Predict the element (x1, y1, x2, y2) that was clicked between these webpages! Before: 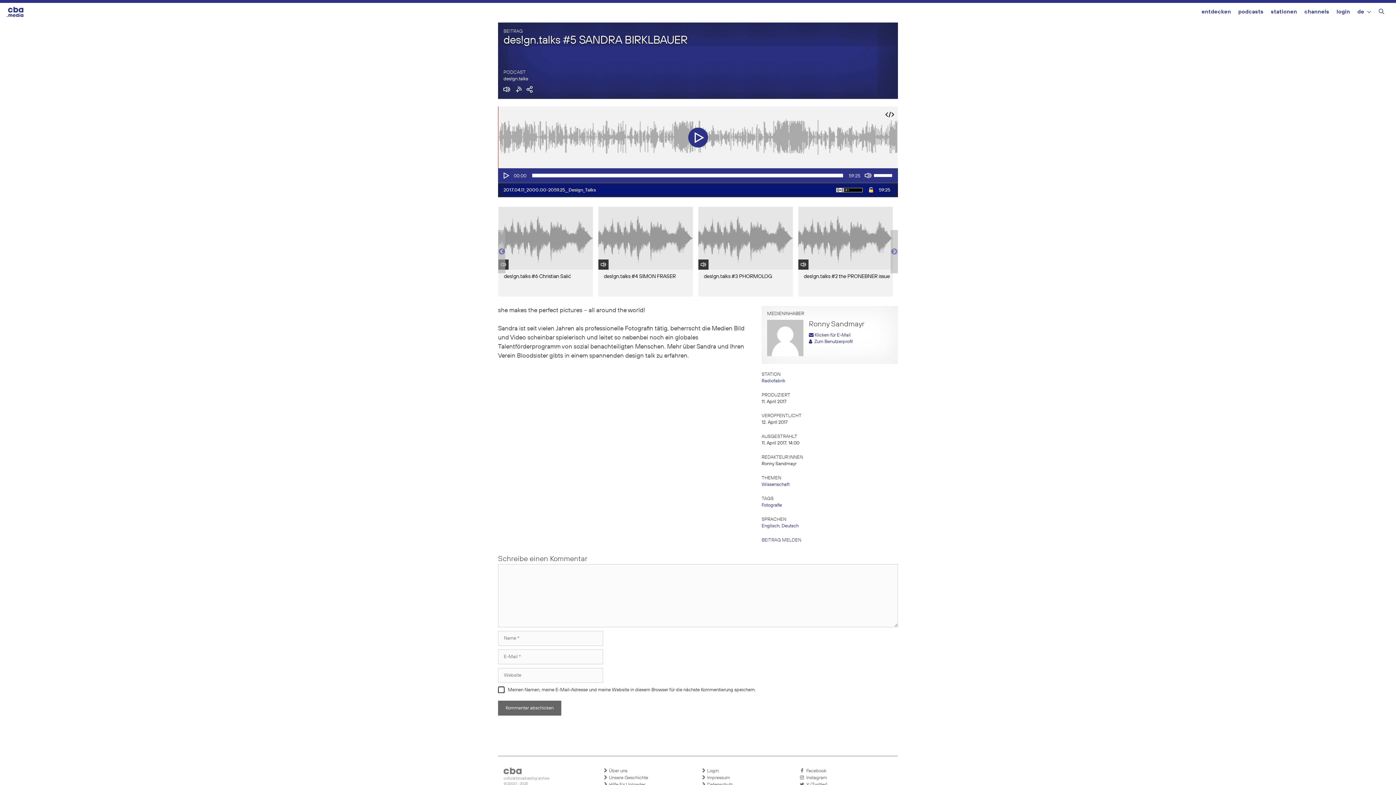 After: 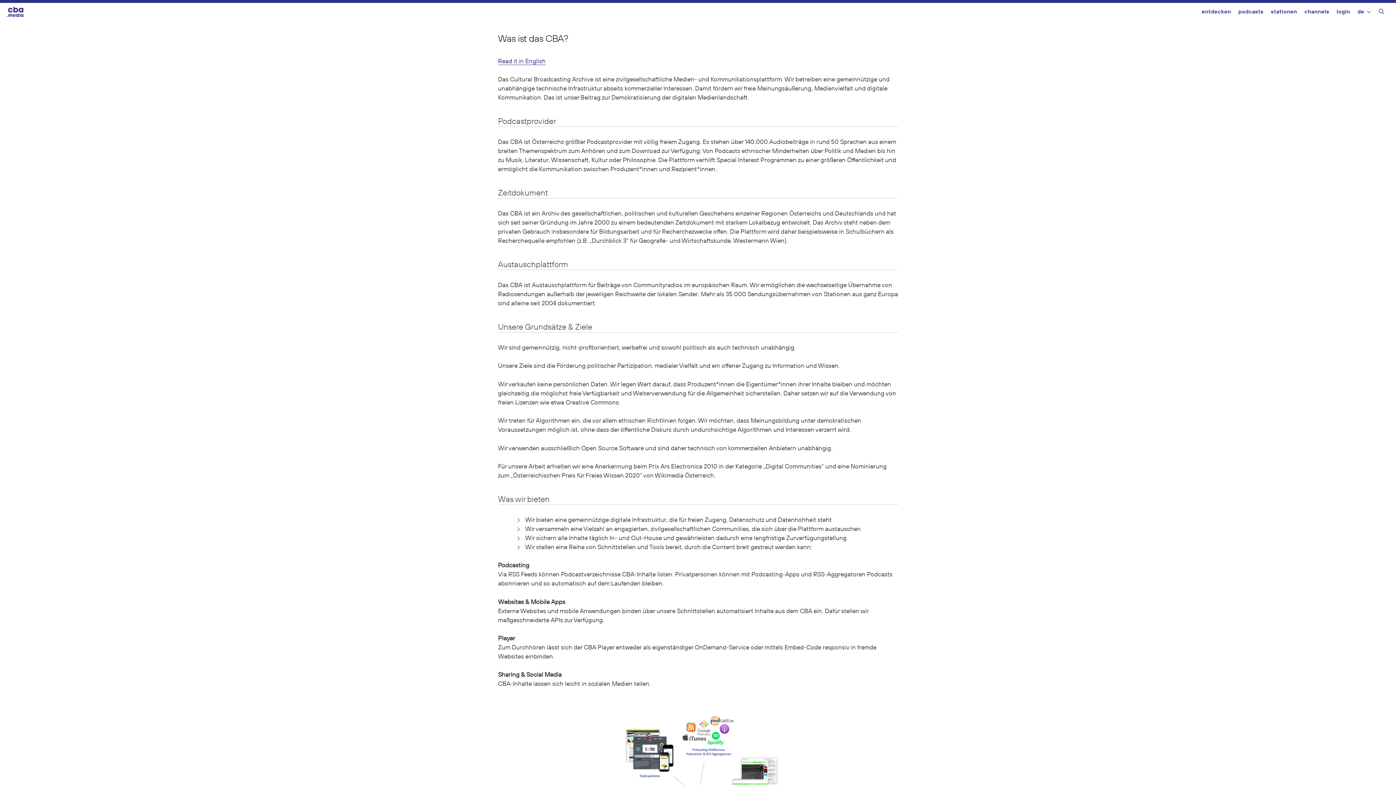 Action: label:  Über uns bbox: (603, 767, 694, 774)